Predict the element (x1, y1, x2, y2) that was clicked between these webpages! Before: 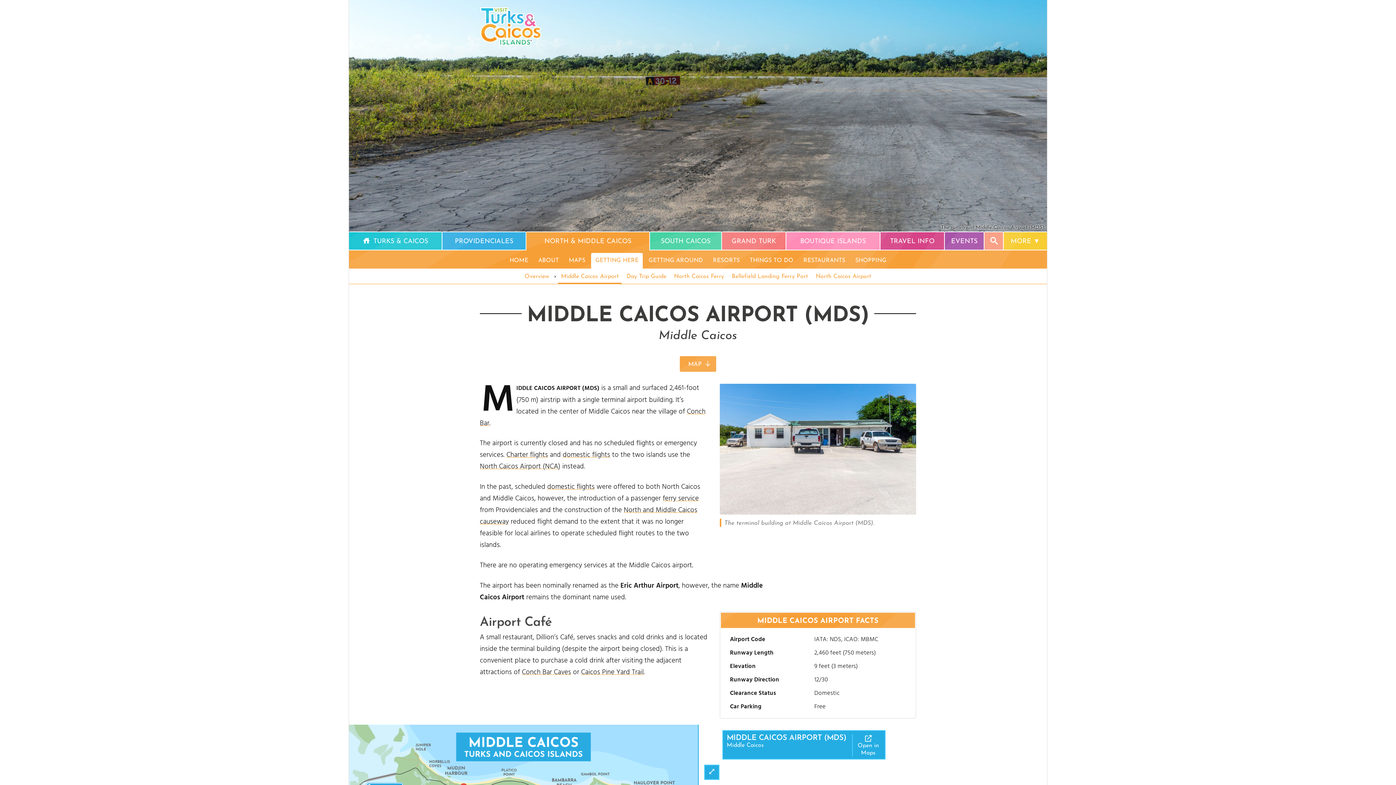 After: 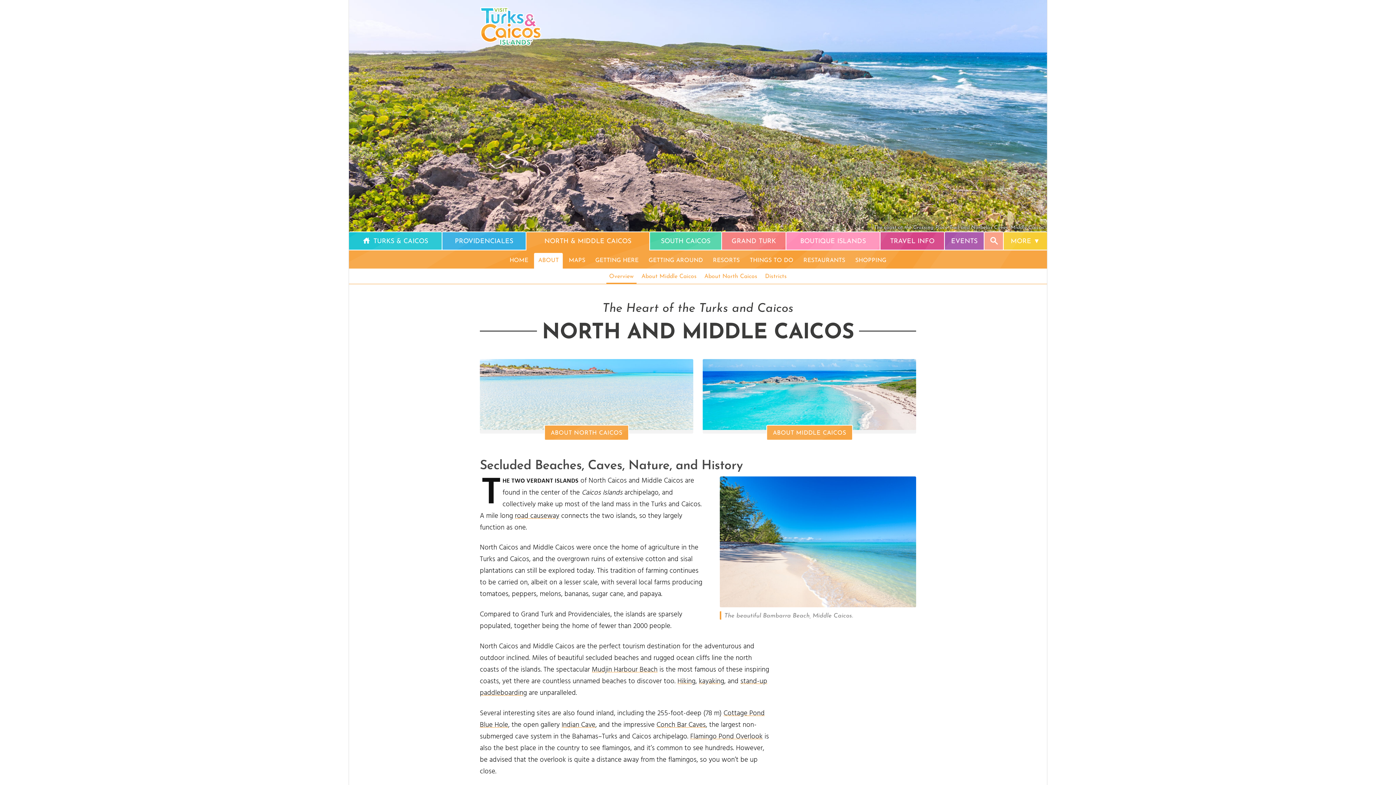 Action: label: ABOUT bbox: (534, 253, 563, 268)